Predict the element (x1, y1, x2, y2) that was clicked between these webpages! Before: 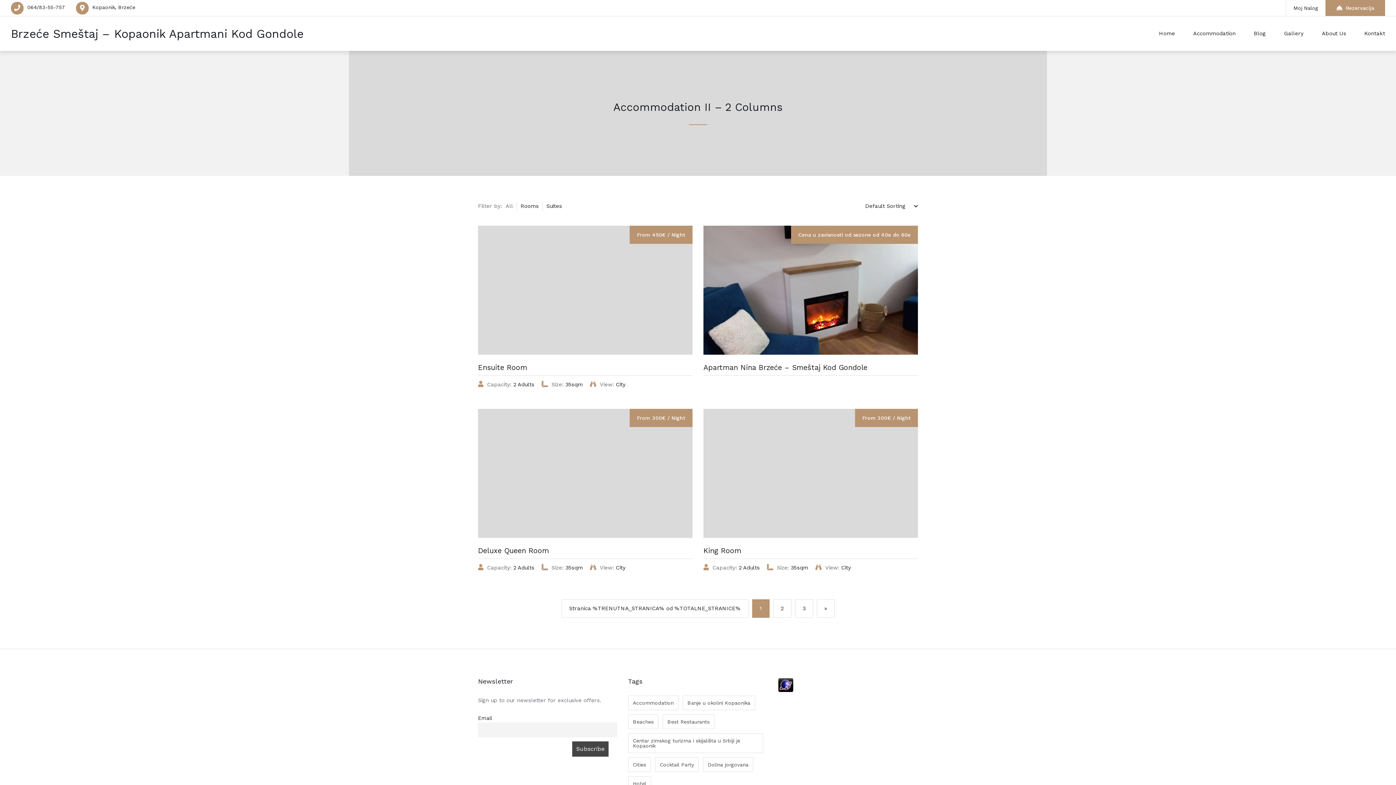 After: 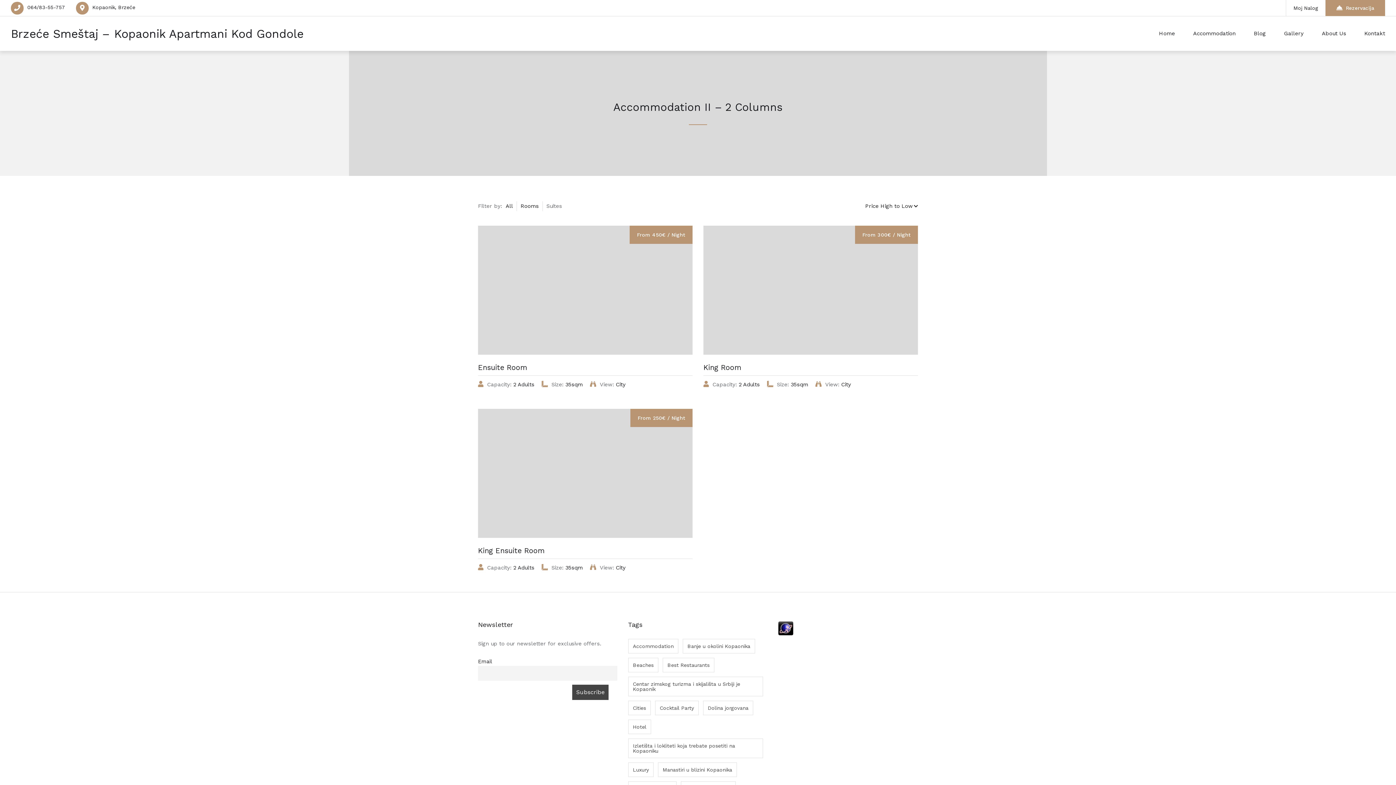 Action: label: Suites bbox: (546, 202, 562, 209)